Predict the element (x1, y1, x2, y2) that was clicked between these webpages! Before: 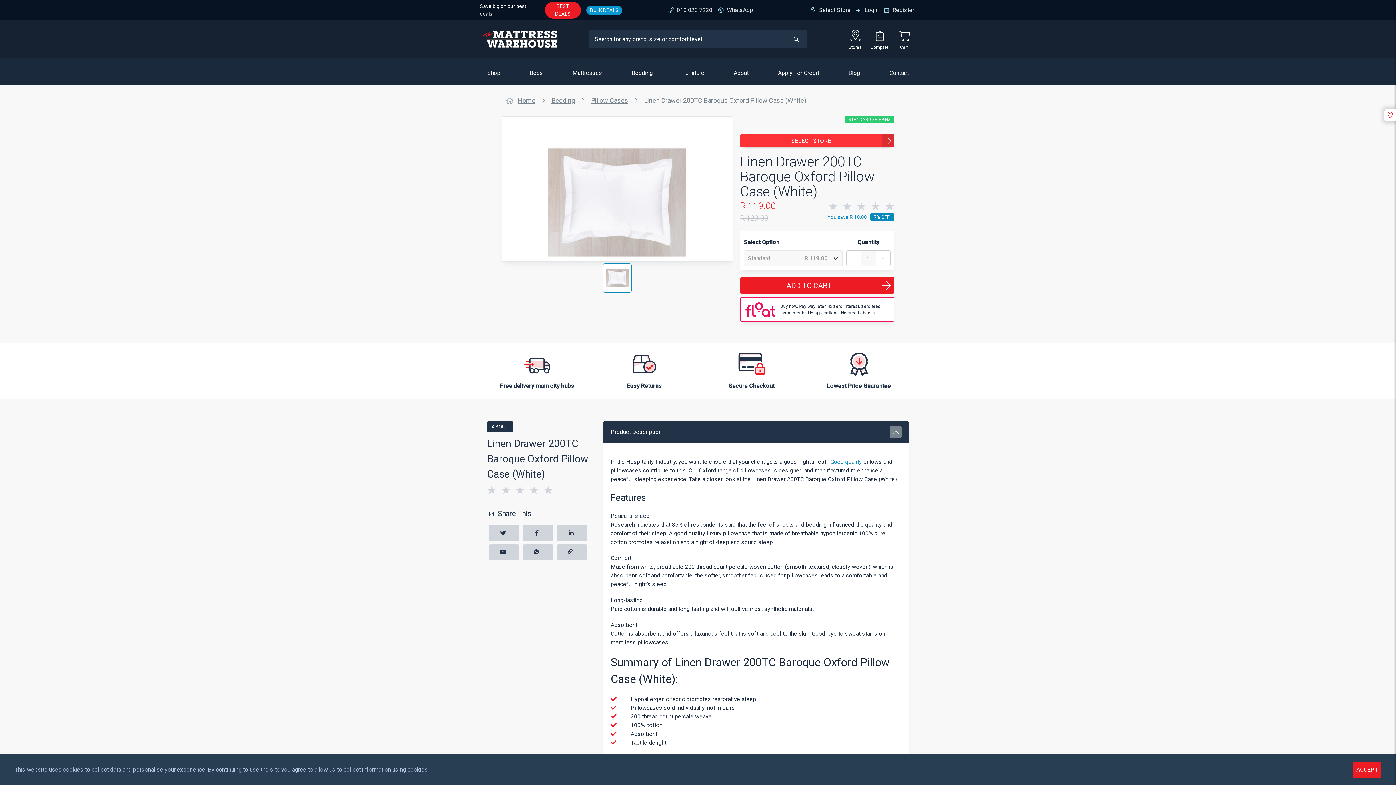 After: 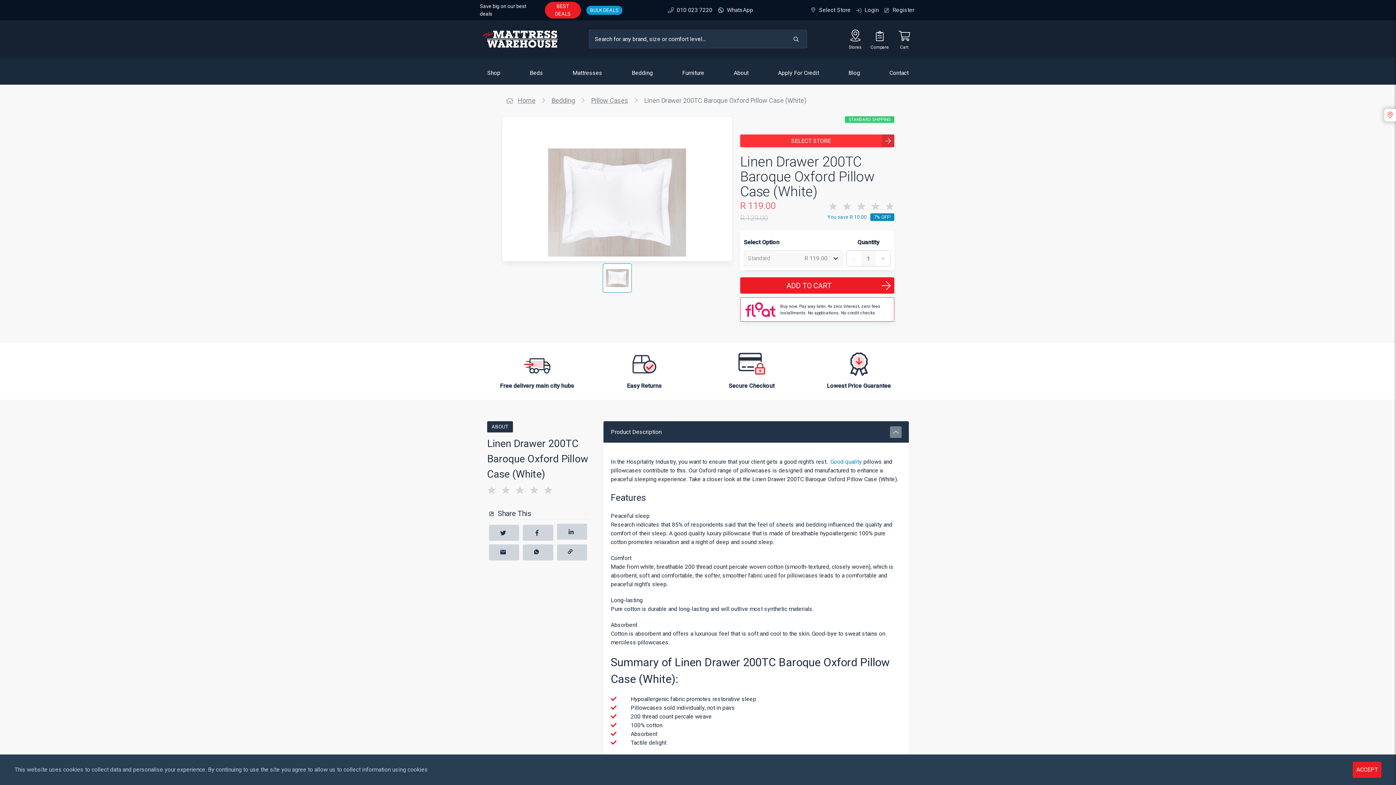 Action: bbox: (556, 525, 587, 541)